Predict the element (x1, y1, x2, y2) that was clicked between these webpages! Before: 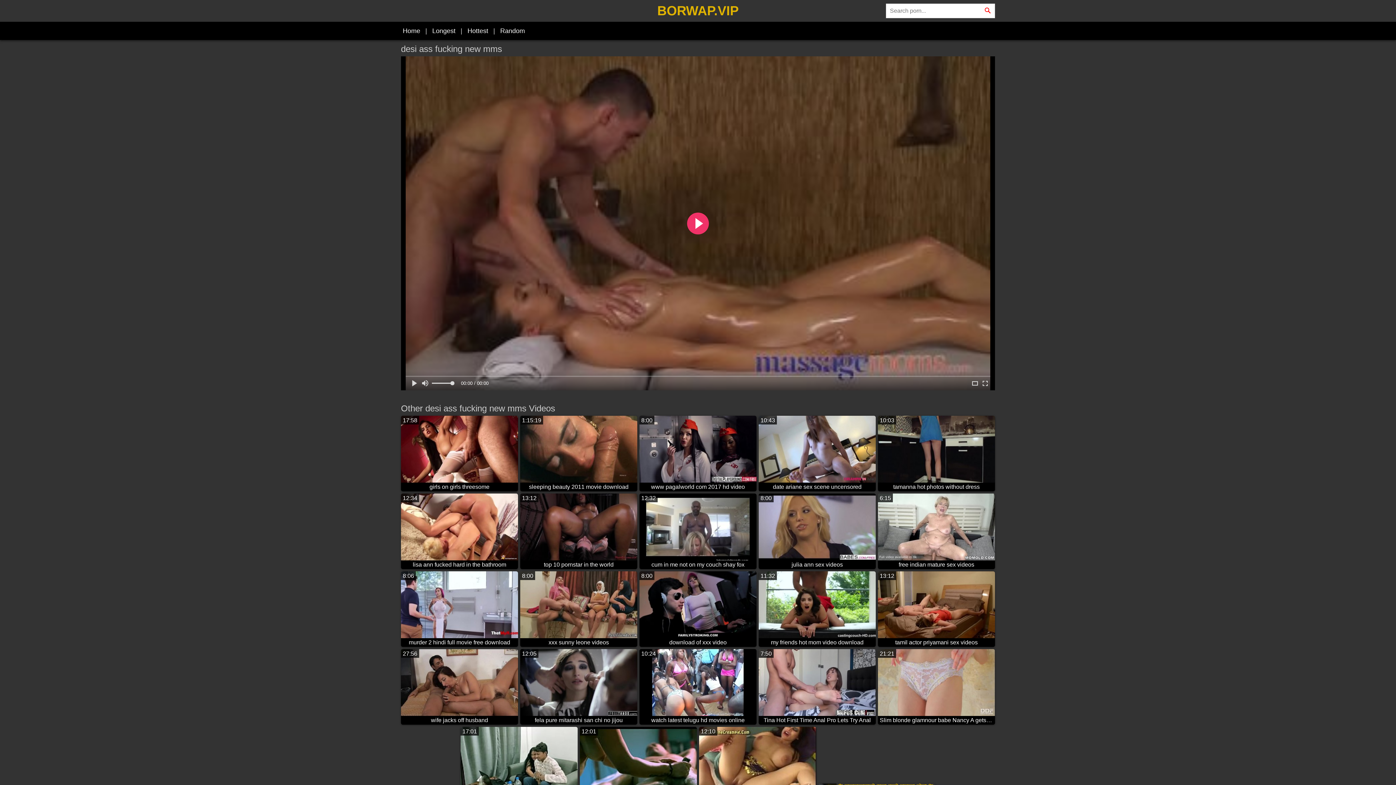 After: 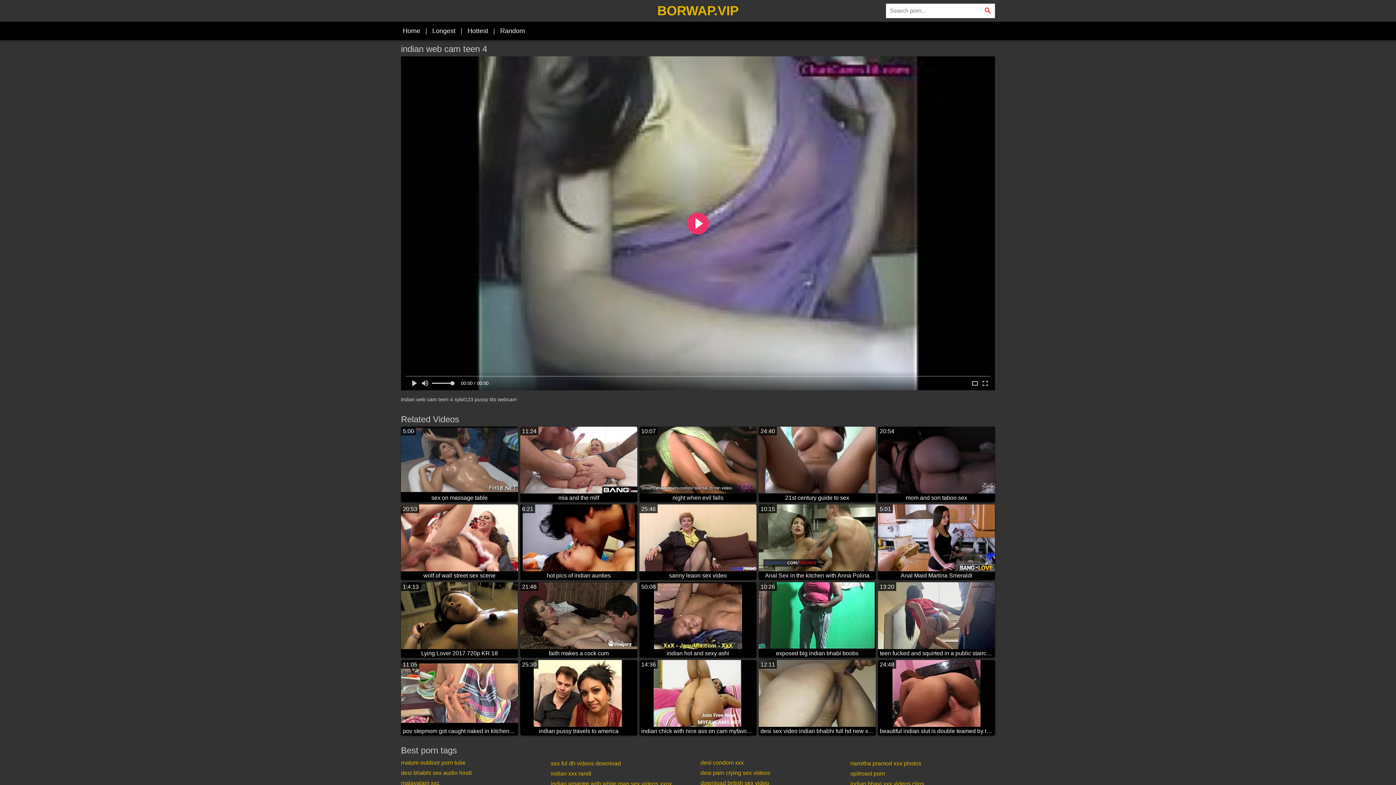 Action: bbox: (498, 23, 526, 38) label: Random